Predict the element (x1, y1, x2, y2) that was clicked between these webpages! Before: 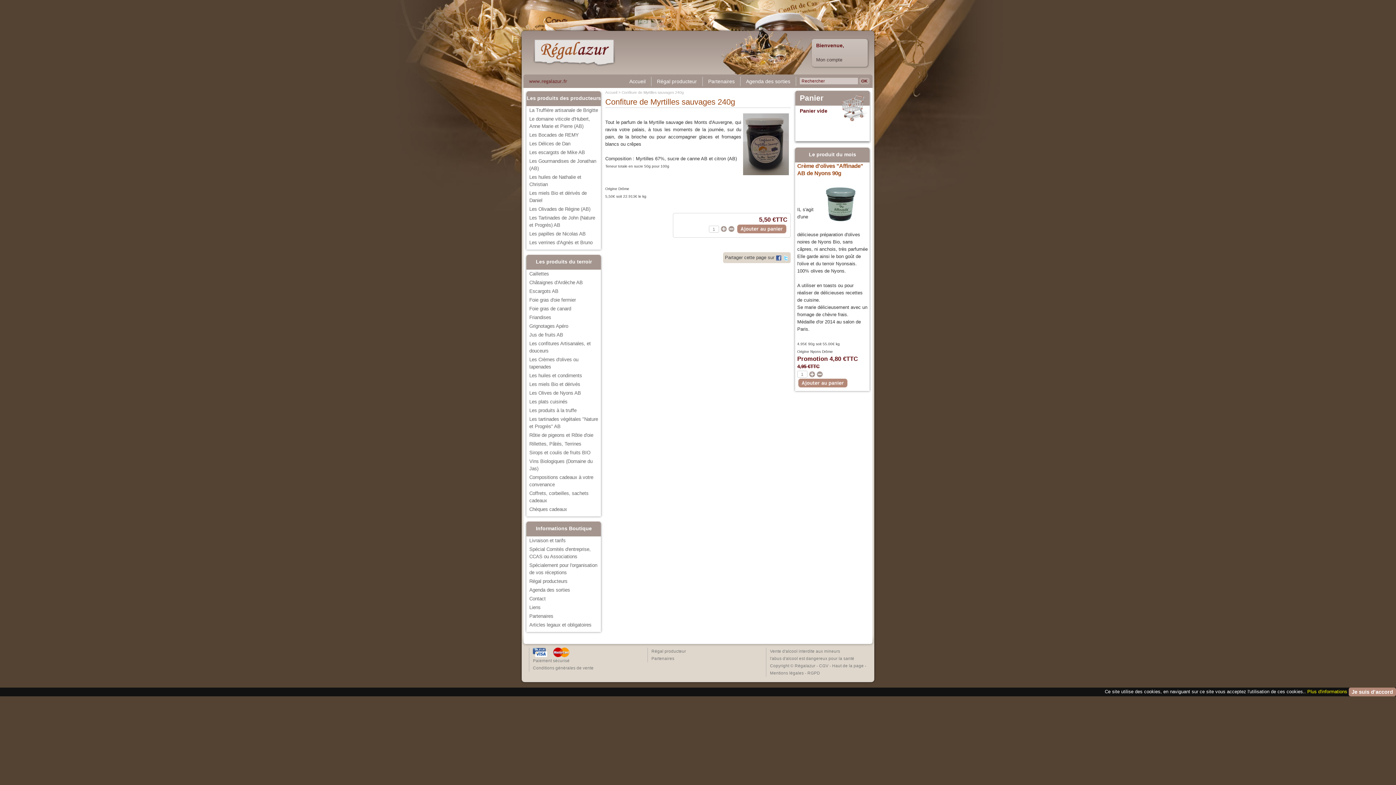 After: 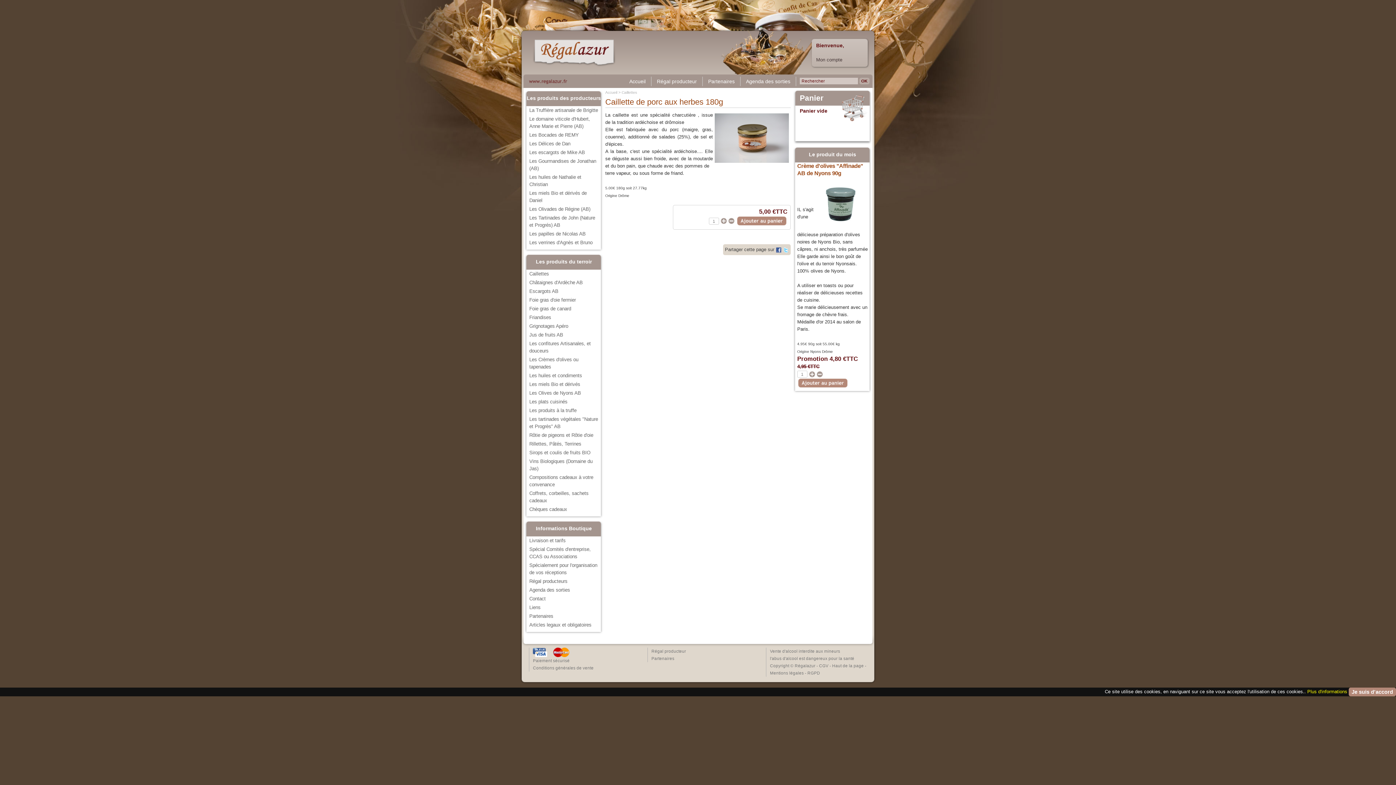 Action: bbox: (527, 269, 600, 278) label: Caillettes